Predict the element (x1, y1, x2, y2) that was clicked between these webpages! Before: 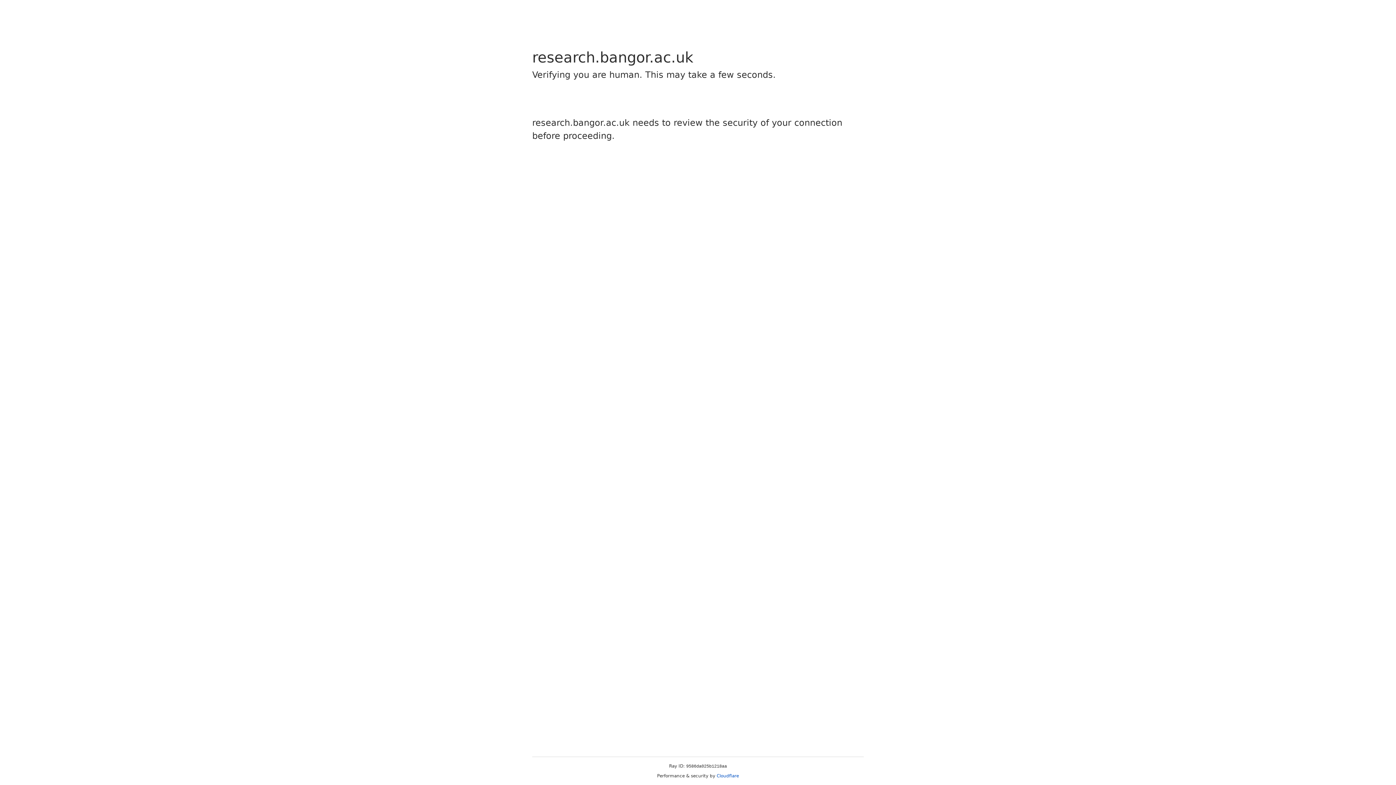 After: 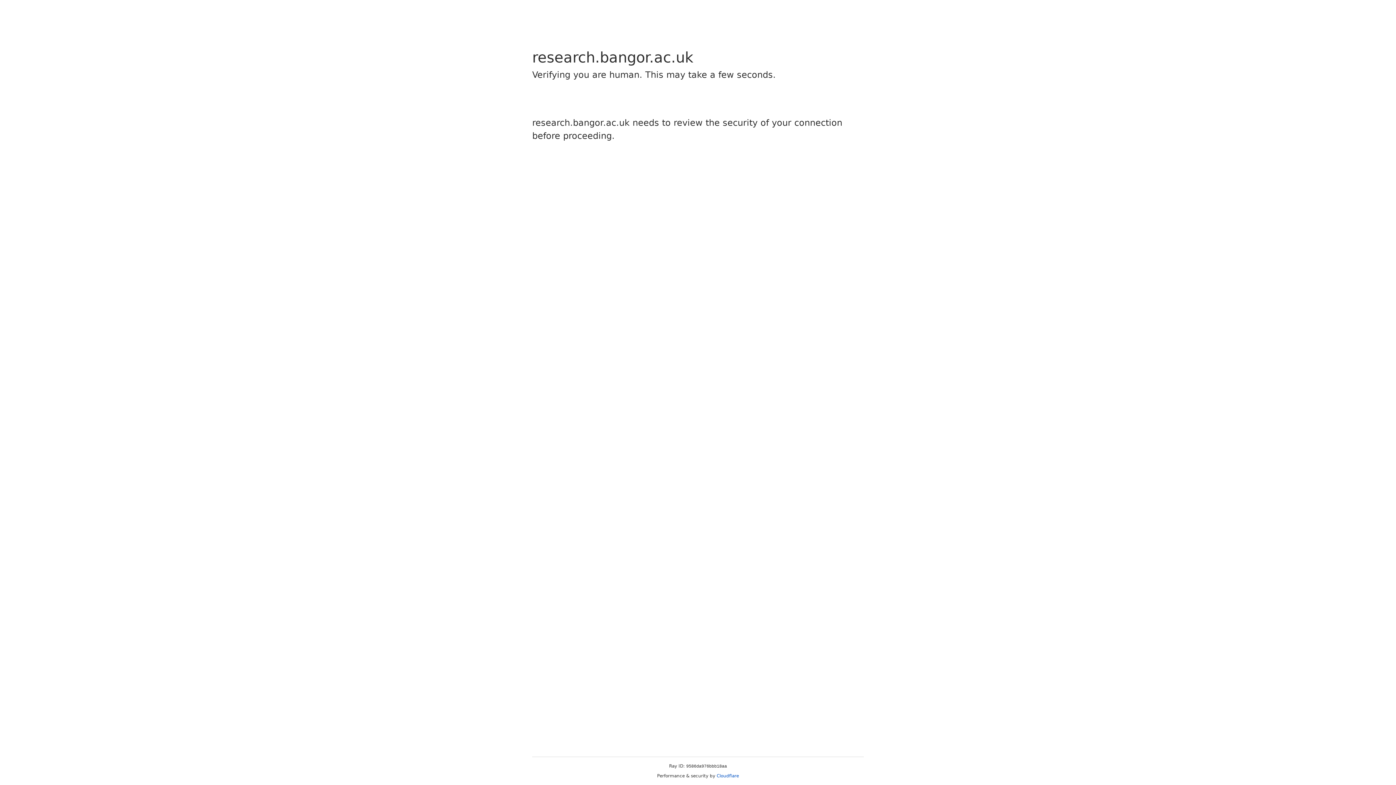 Action: bbox: (716, 773, 739, 778) label: Cloudflare